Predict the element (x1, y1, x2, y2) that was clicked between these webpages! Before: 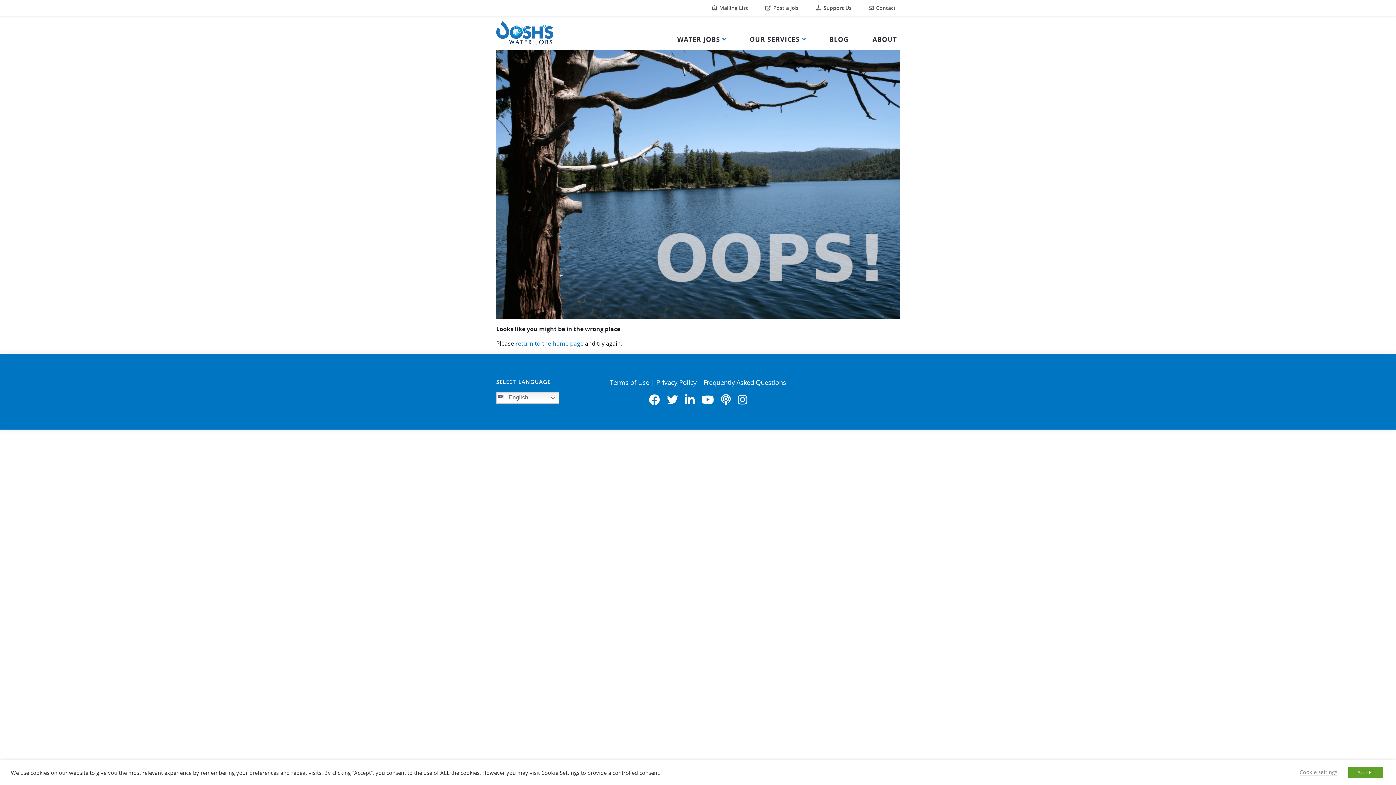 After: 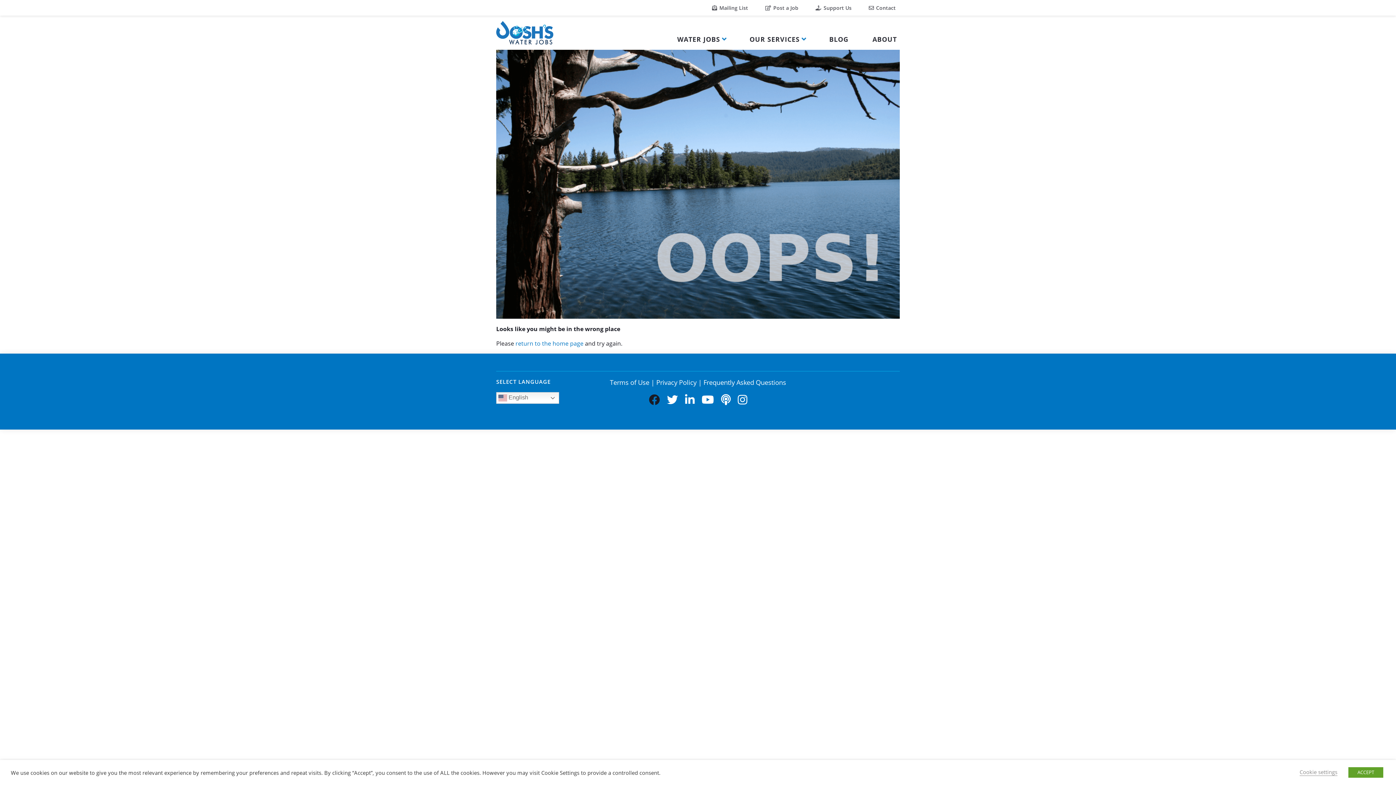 Action: bbox: (649, 397, 659, 405)